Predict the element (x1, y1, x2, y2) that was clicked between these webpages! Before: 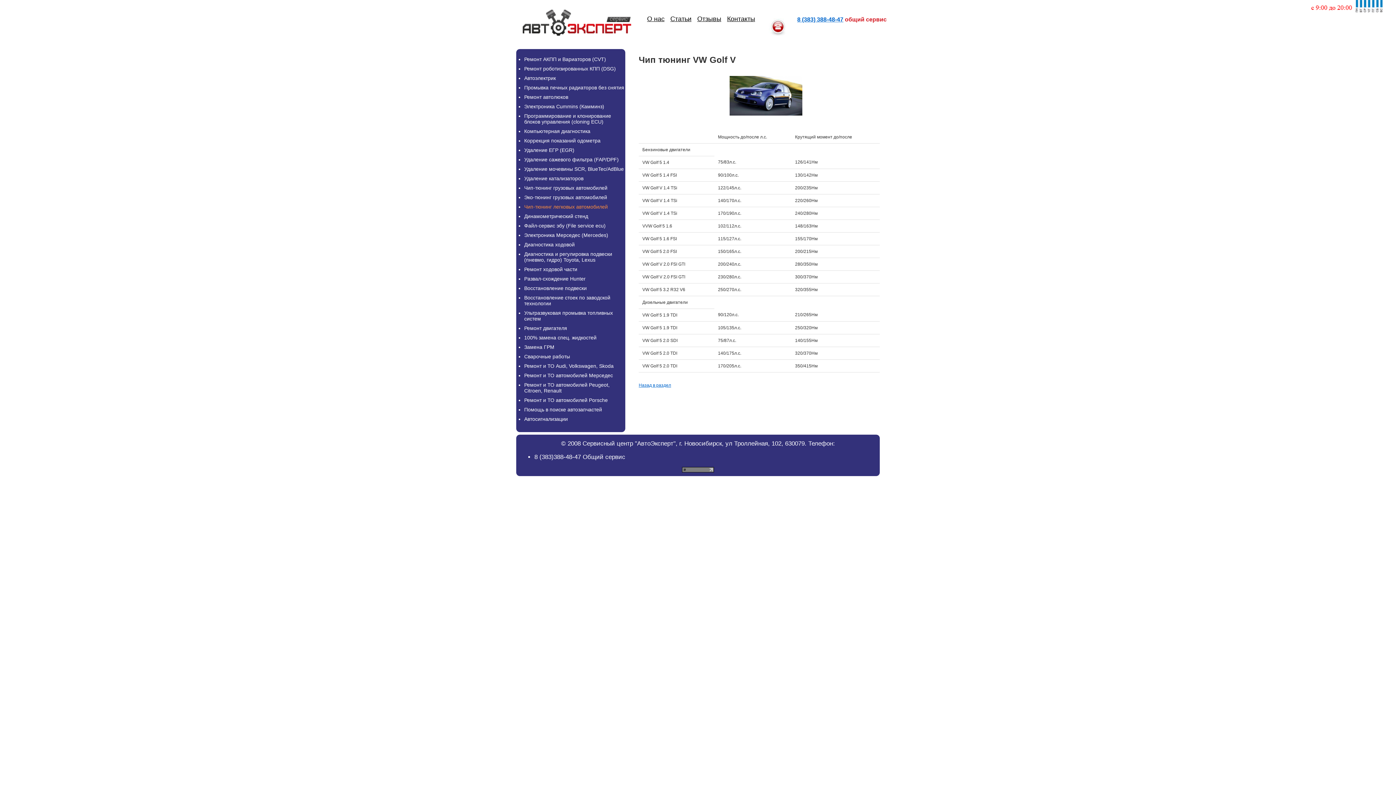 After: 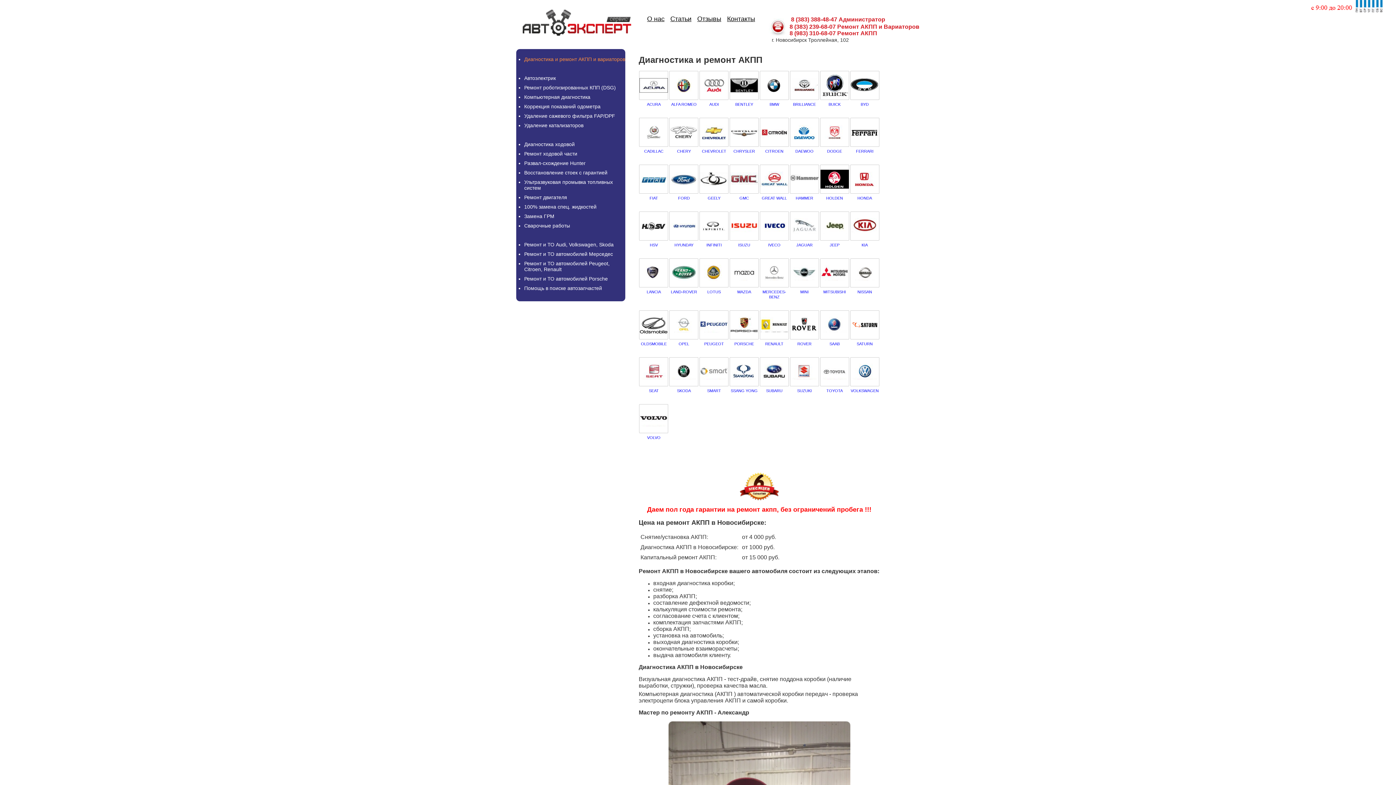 Action: label: Ремонт АКПП и Вариаторов (CVT) bbox: (524, 56, 606, 62)